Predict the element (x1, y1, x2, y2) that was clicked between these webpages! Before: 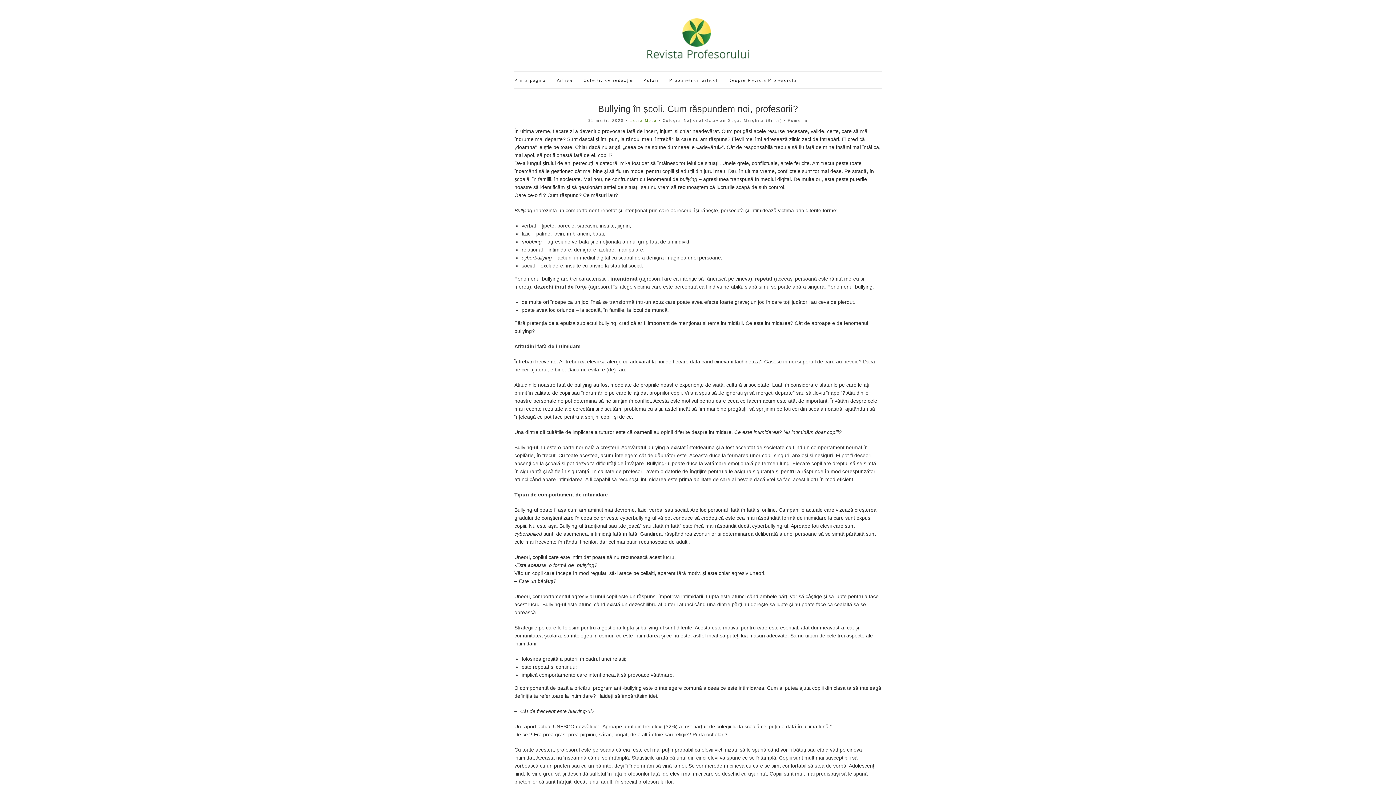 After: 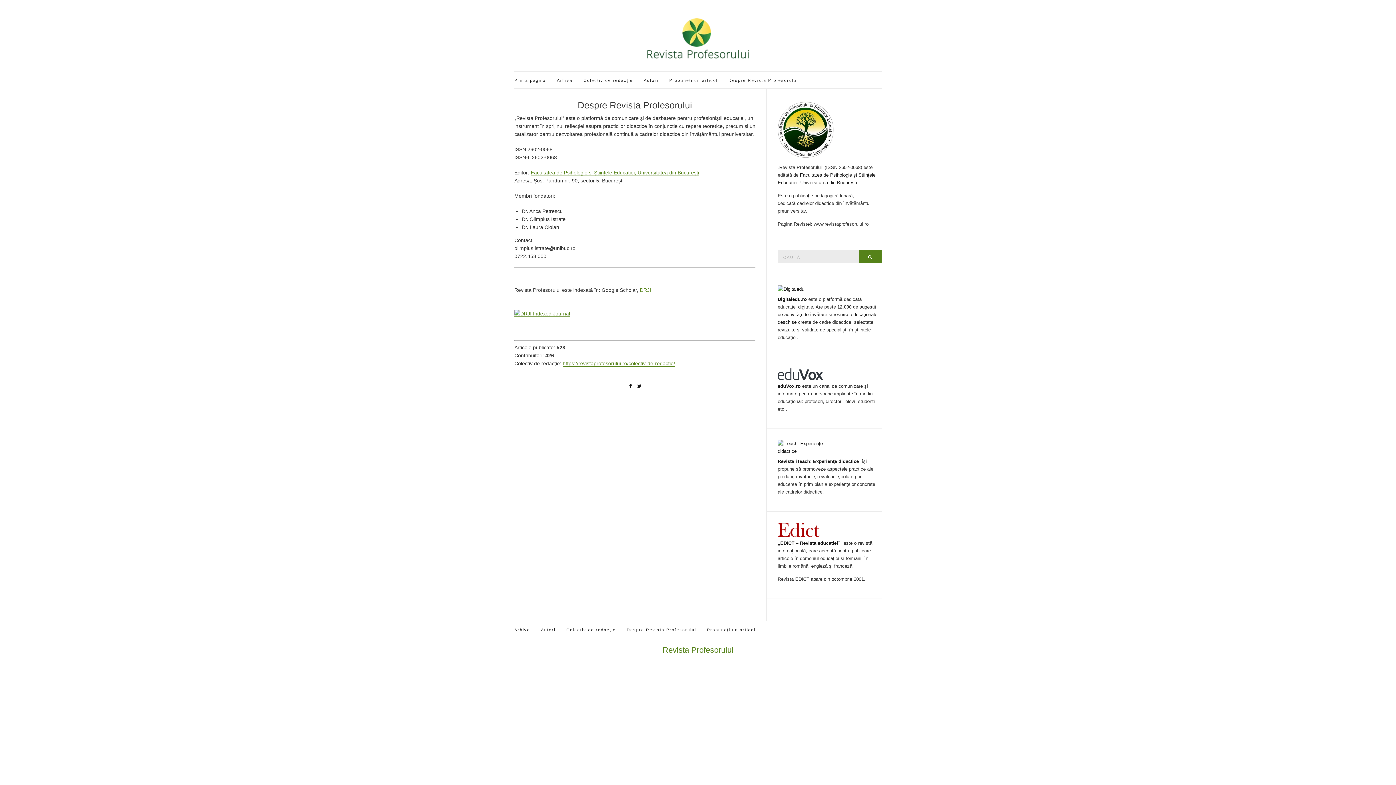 Action: bbox: (728, 77, 798, 83) label: Despre Revista Profesorului